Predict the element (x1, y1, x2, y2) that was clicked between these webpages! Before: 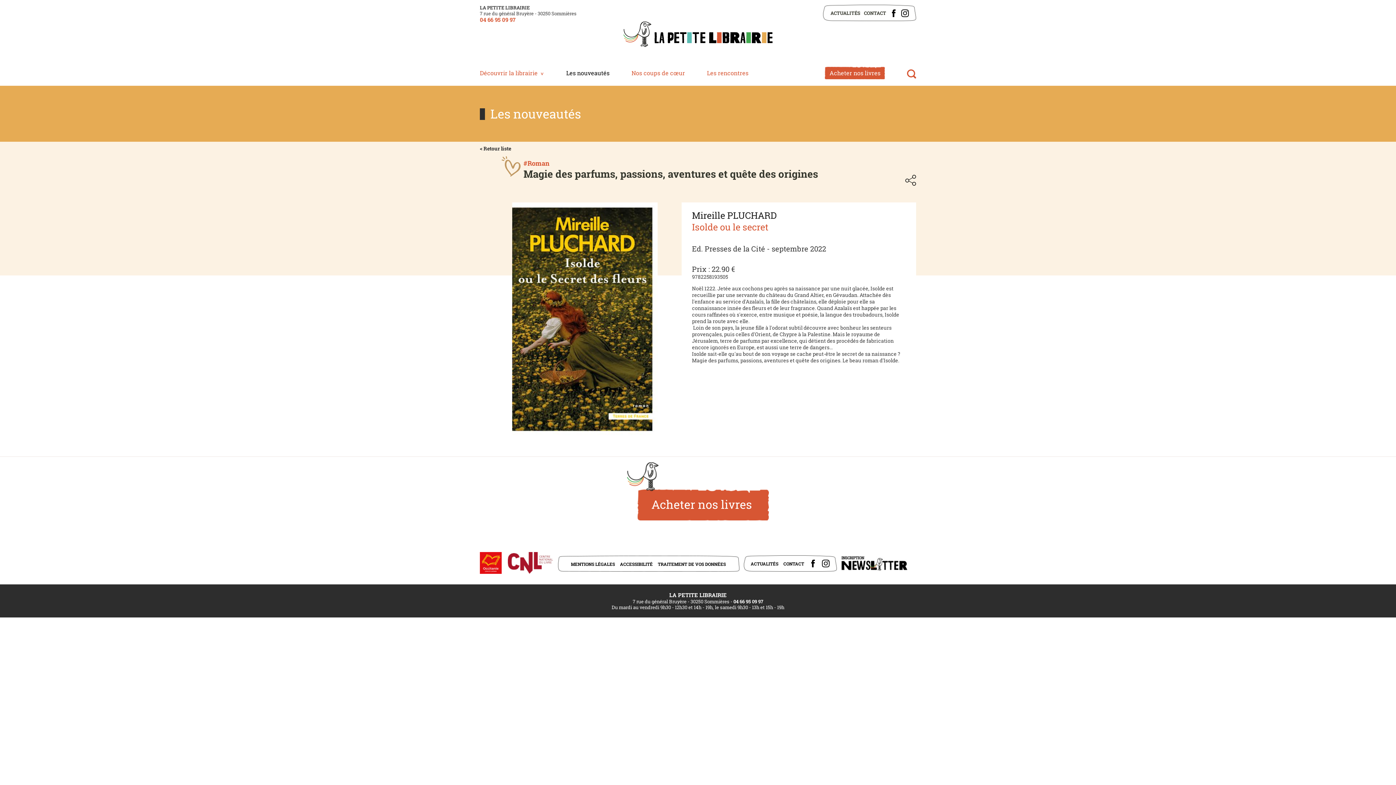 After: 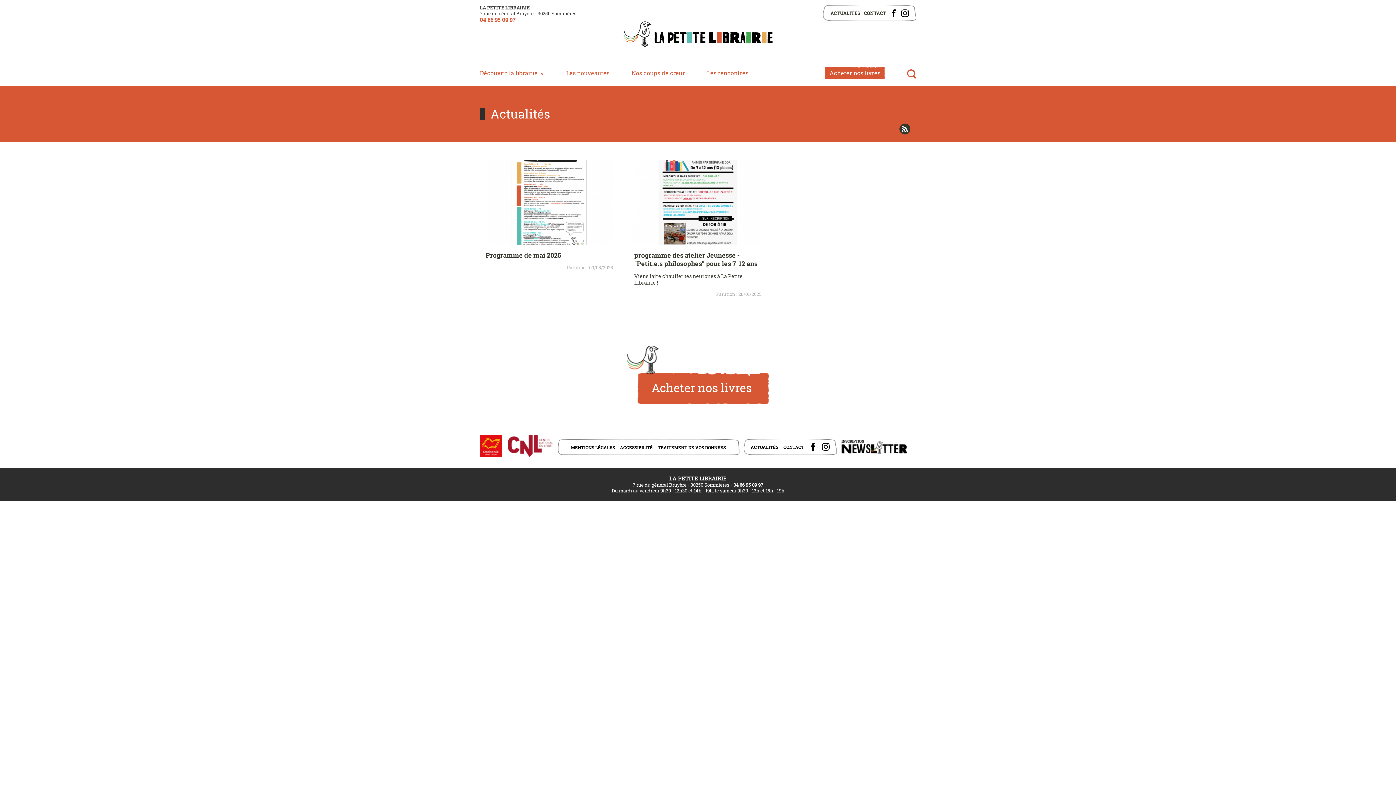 Action: label: ACTUALITÉS bbox: (750, 556, 778, 572)